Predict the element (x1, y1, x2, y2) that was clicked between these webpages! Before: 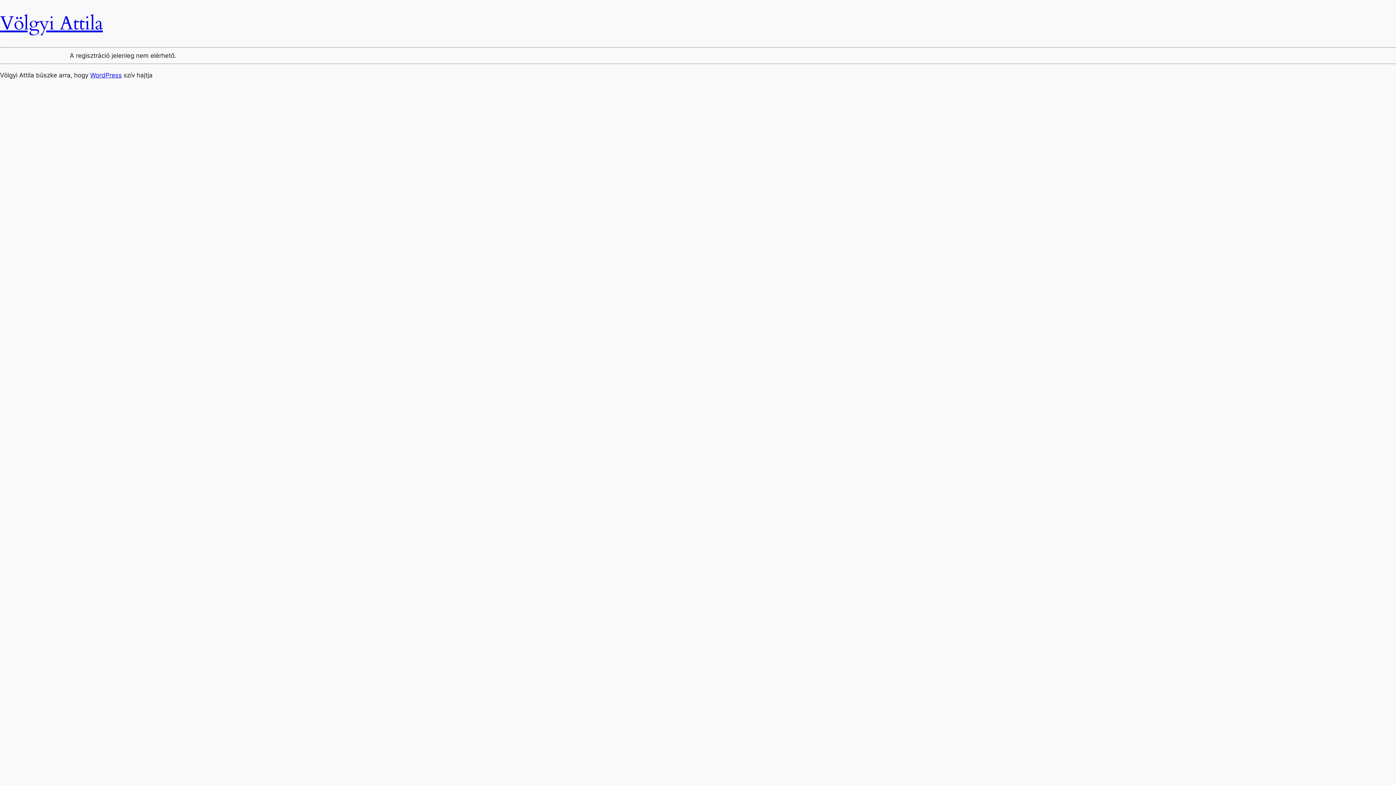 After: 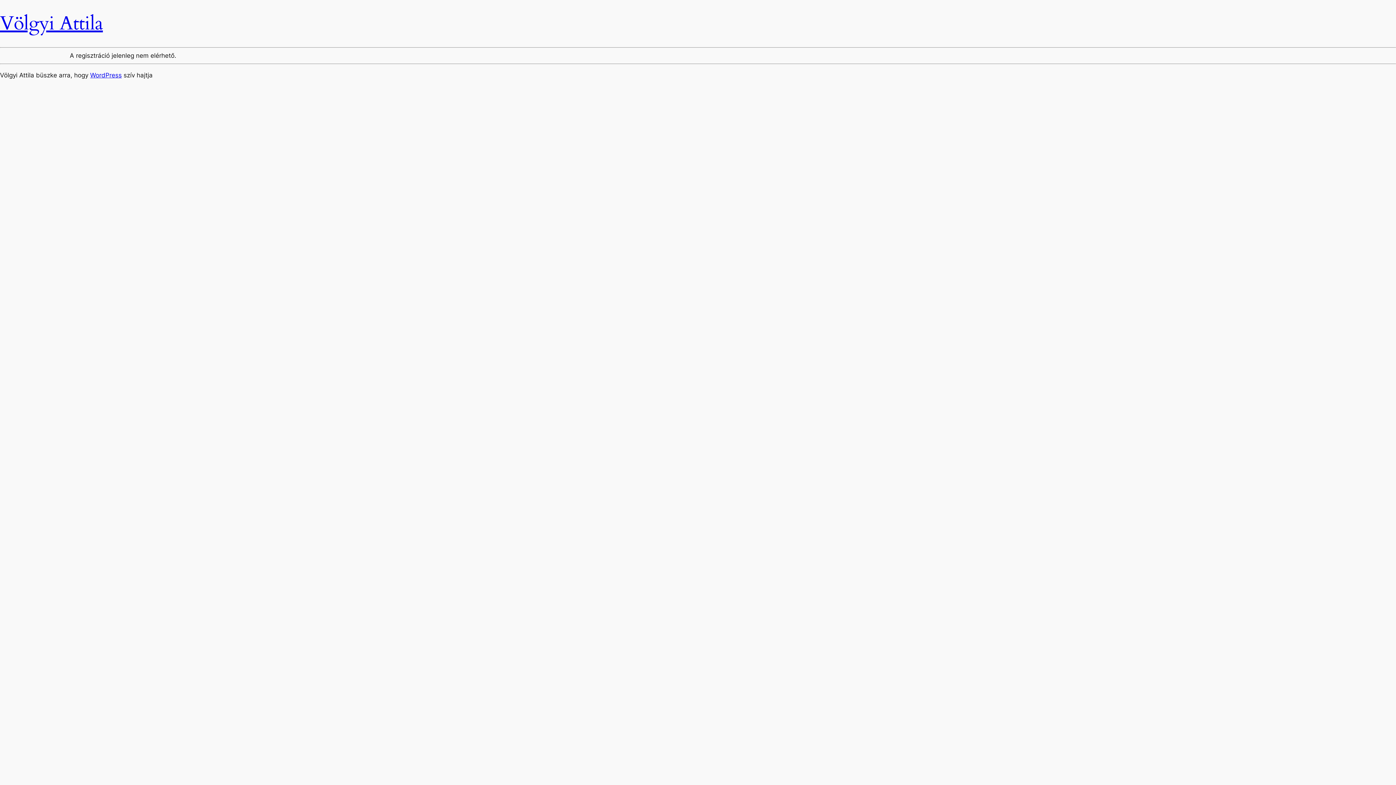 Action: label: Völgyi Attila bbox: (0, 10, 102, 36)